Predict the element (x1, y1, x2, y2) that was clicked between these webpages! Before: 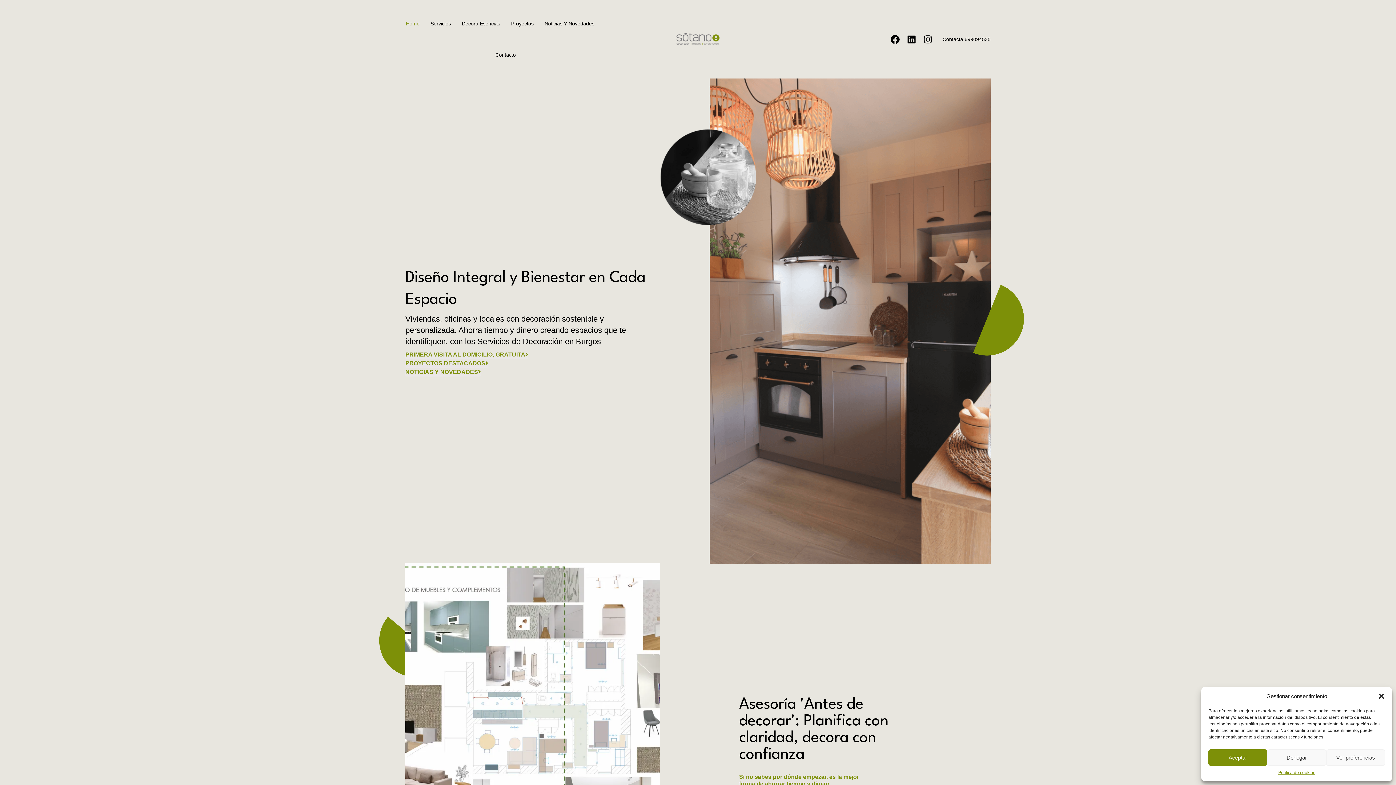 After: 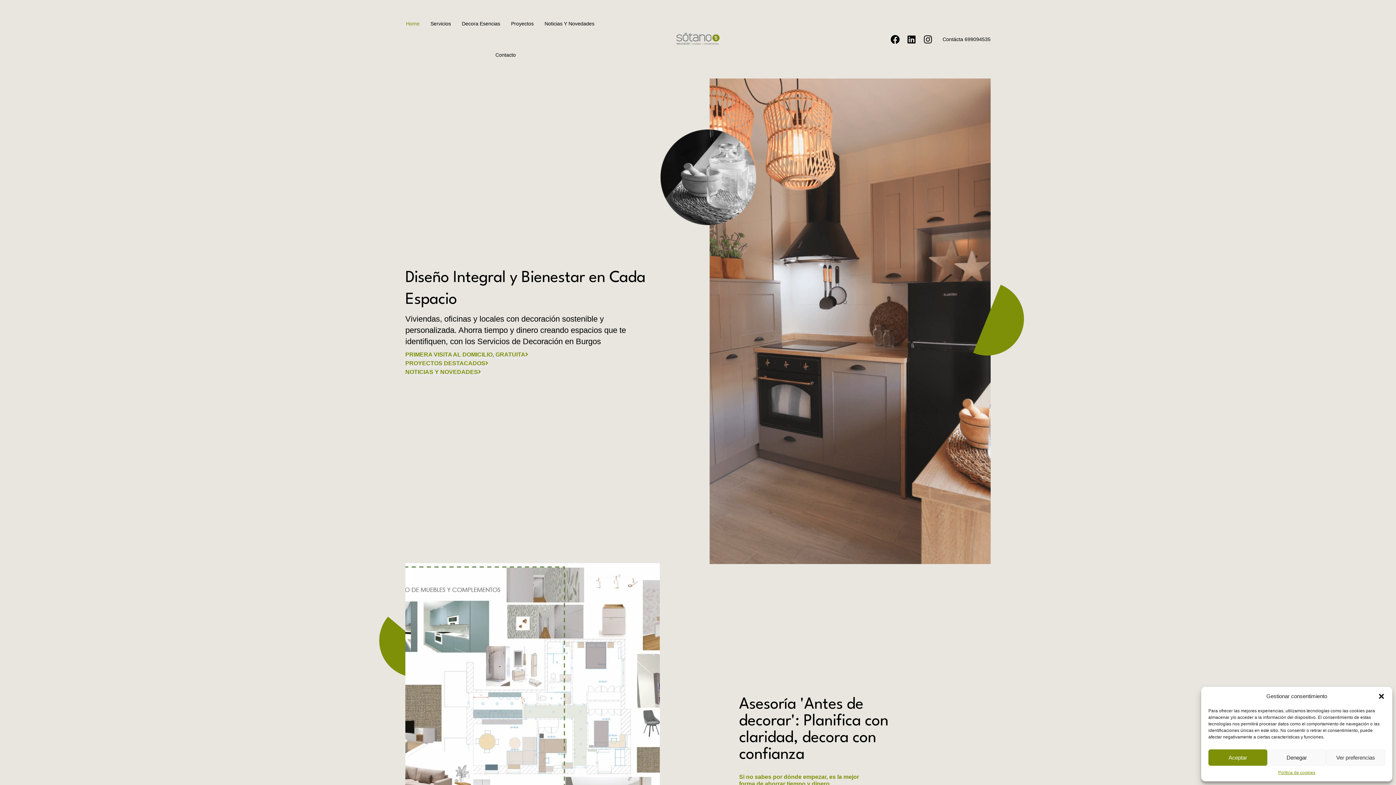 Action: label: Home bbox: (406, 8, 419, 39)